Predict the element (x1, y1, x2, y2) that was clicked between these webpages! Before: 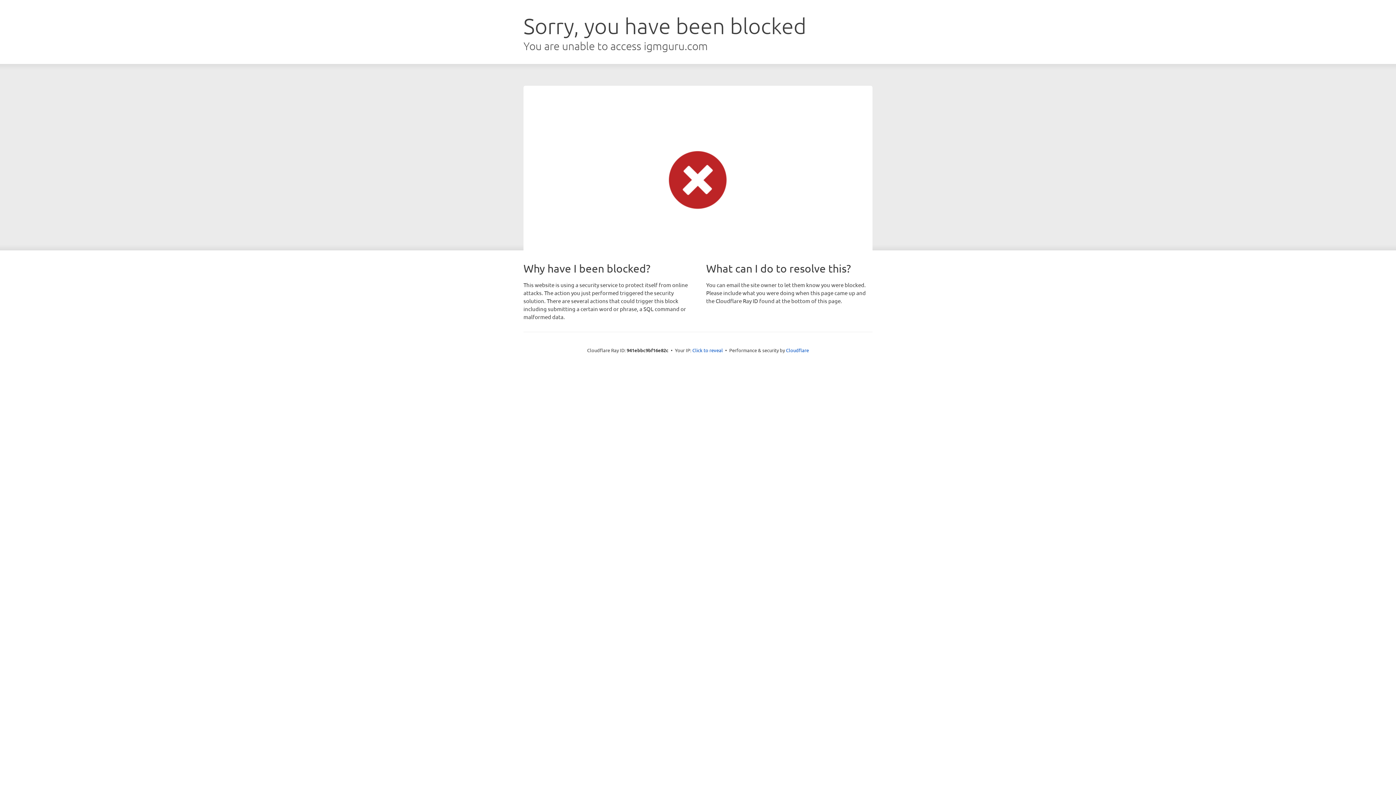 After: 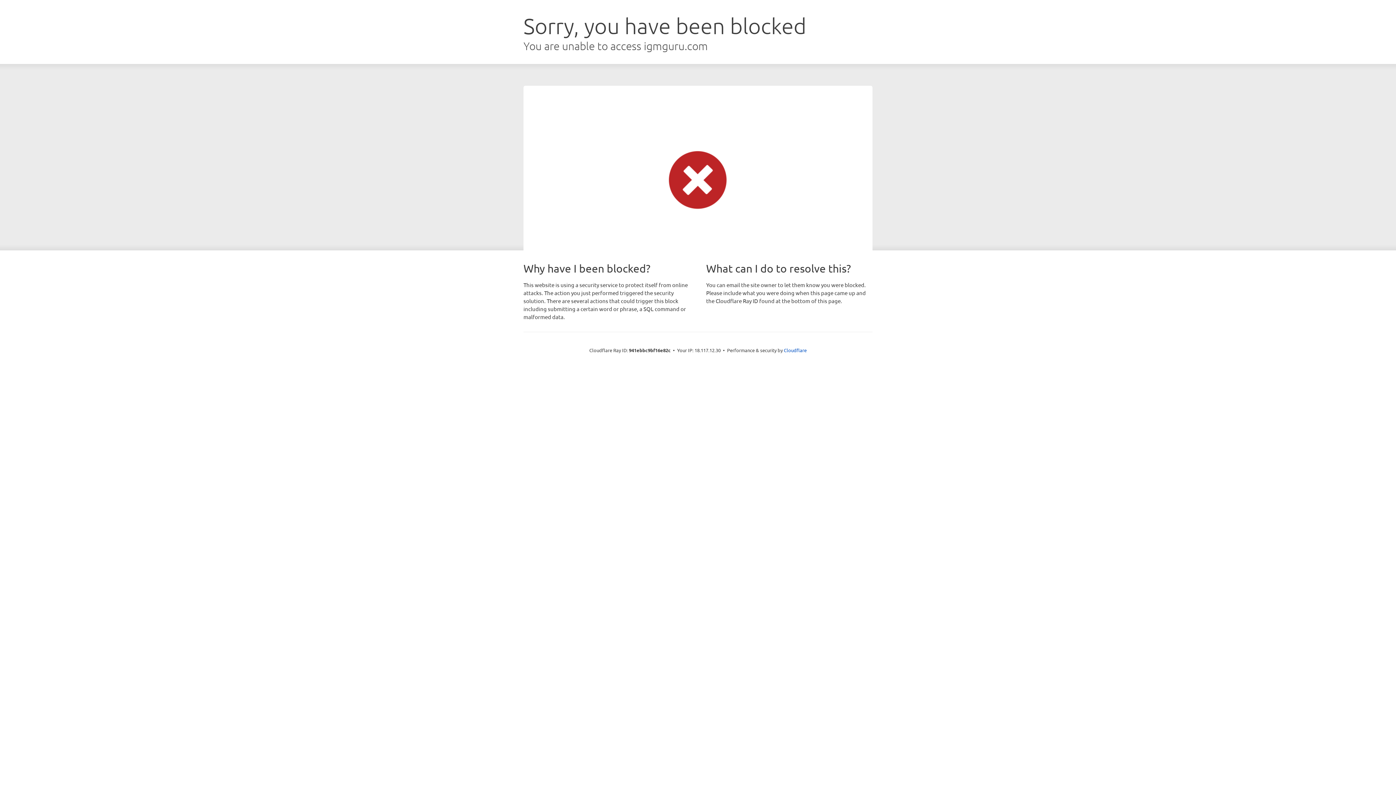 Action: bbox: (692, 346, 723, 353) label: Click to reveal